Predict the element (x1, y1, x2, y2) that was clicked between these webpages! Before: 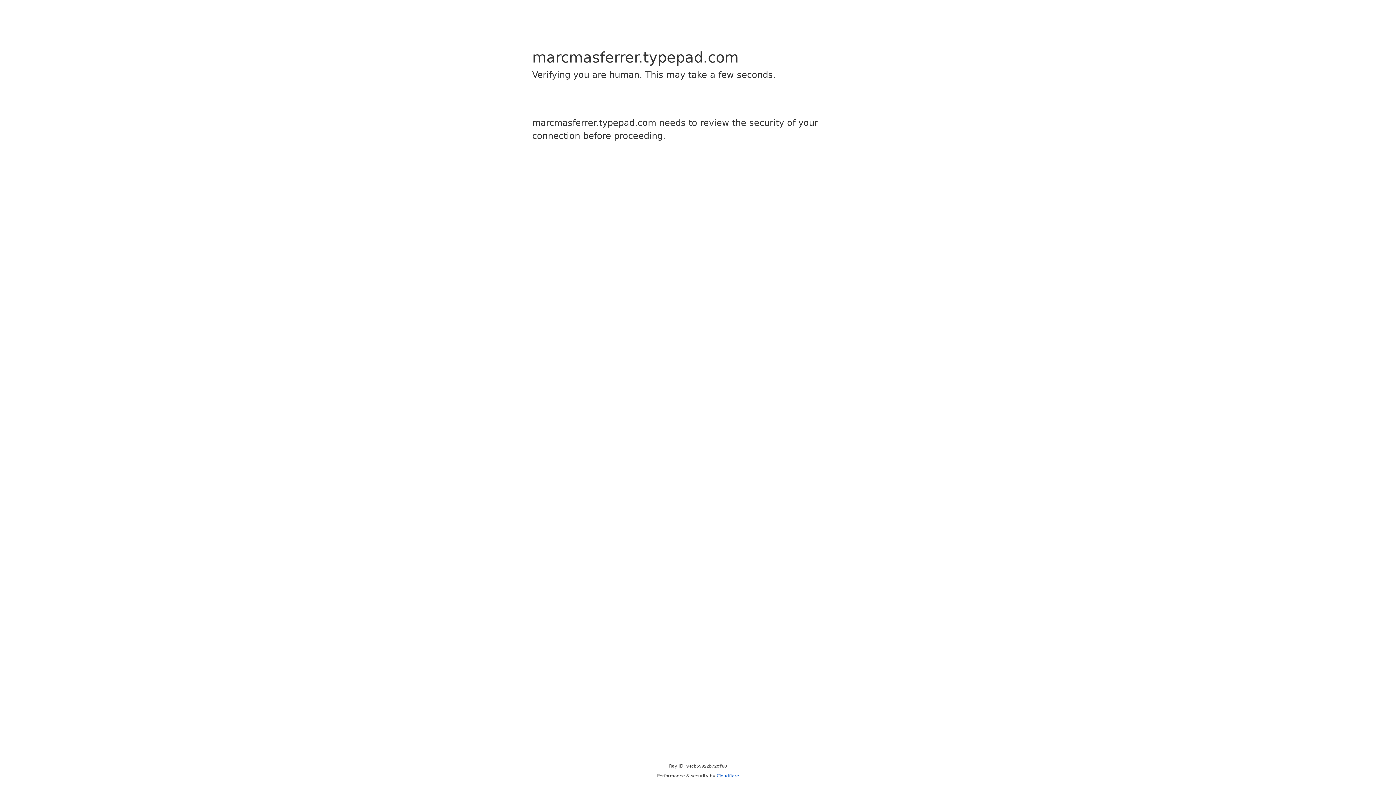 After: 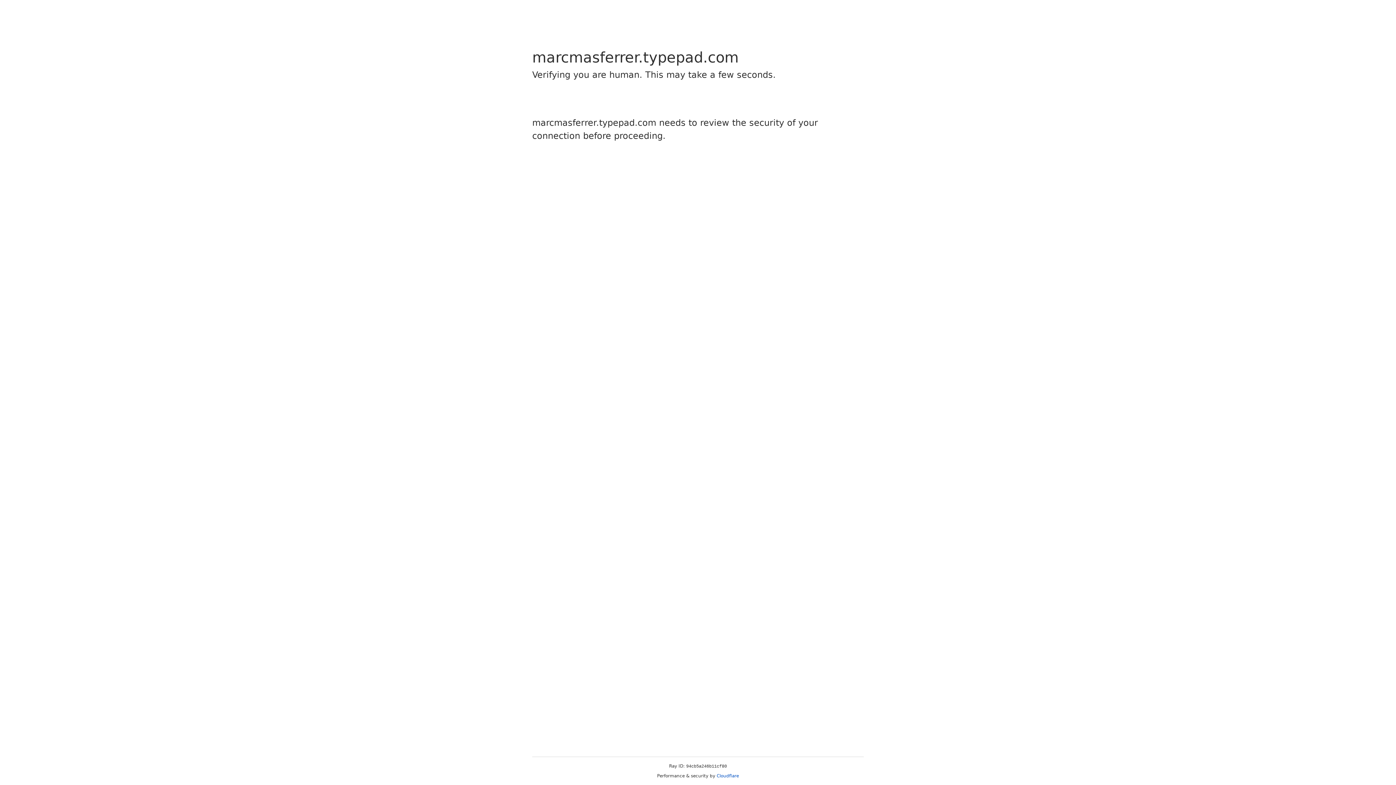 Action: bbox: (716, 773, 739, 778) label: Cloudflare